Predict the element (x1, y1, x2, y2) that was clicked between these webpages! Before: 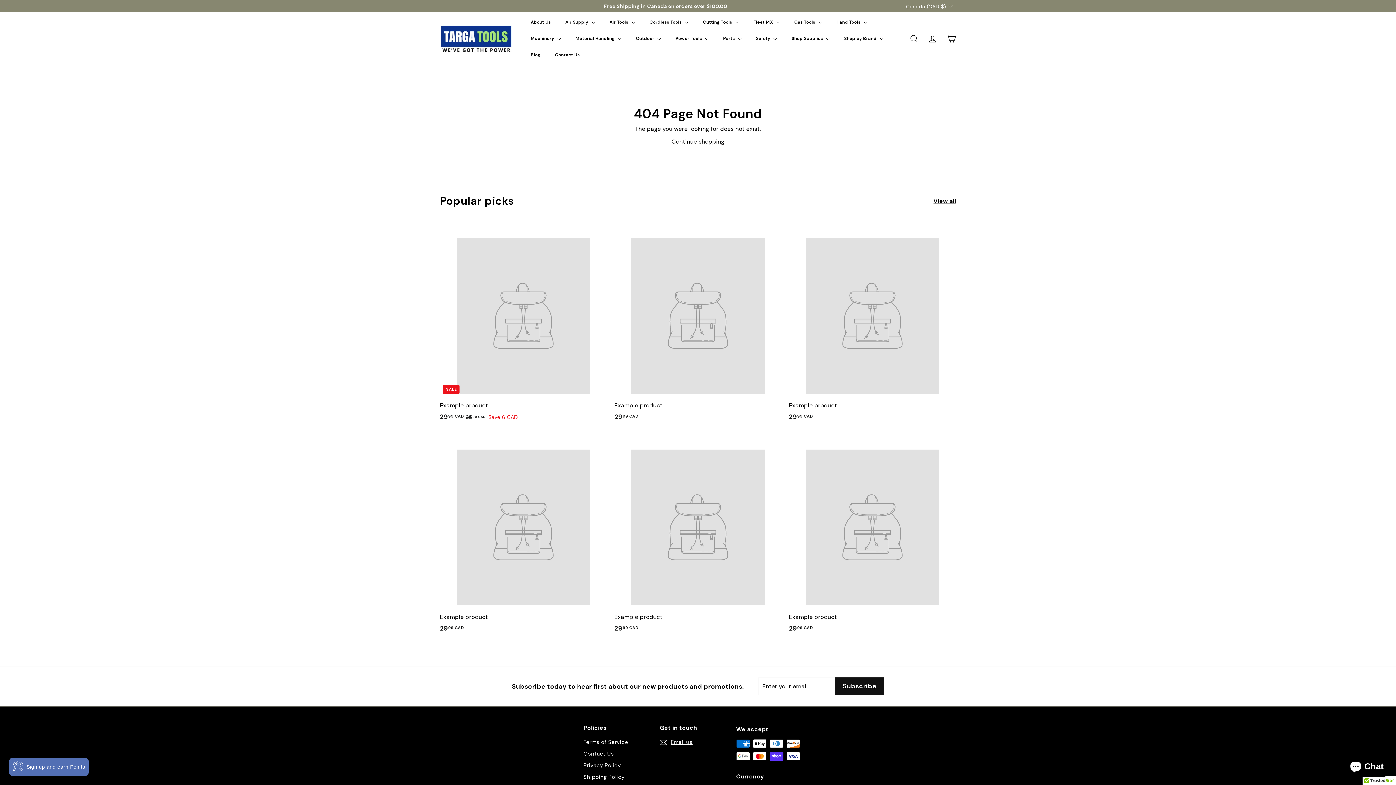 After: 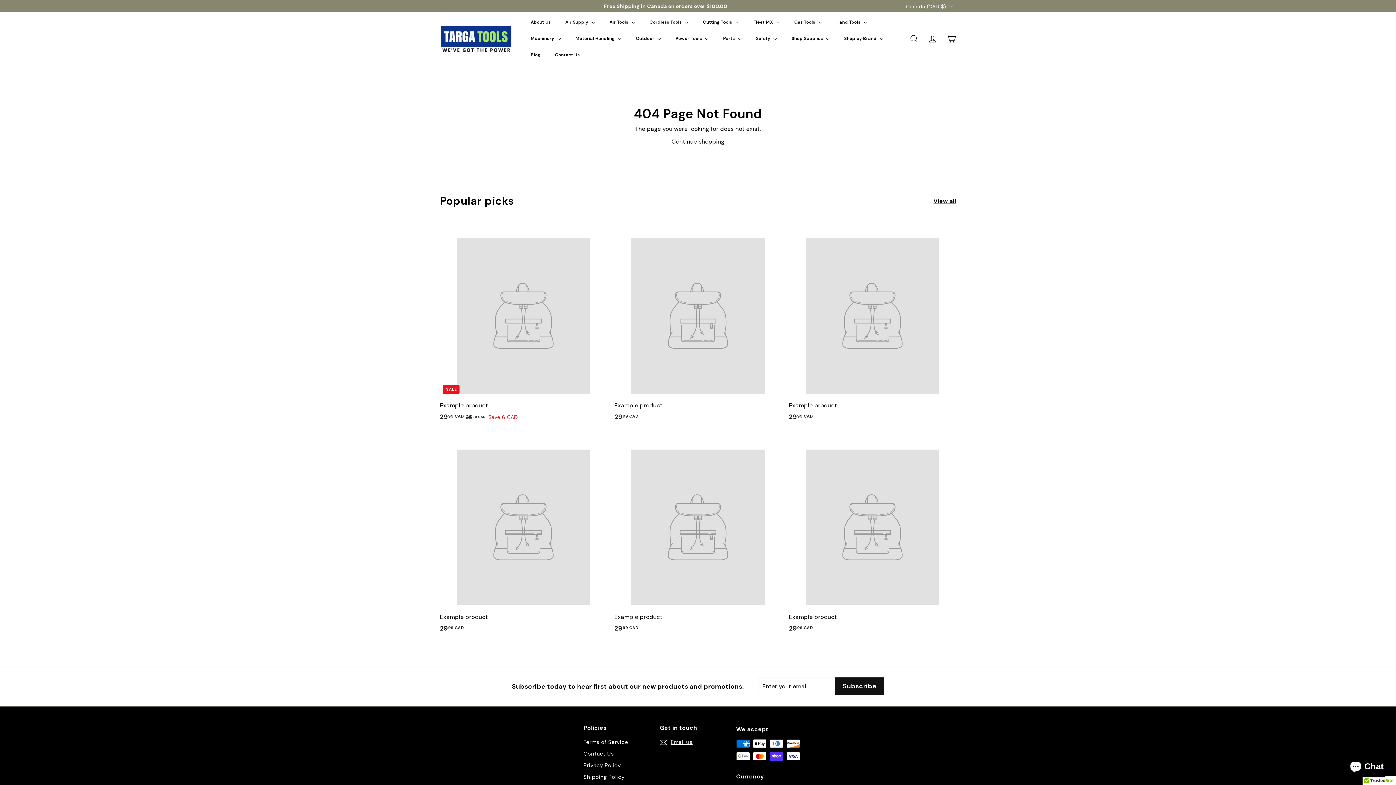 Action: bbox: (614, 433, 781, 641) label: Example product
2999 CAD
29.99 CAD